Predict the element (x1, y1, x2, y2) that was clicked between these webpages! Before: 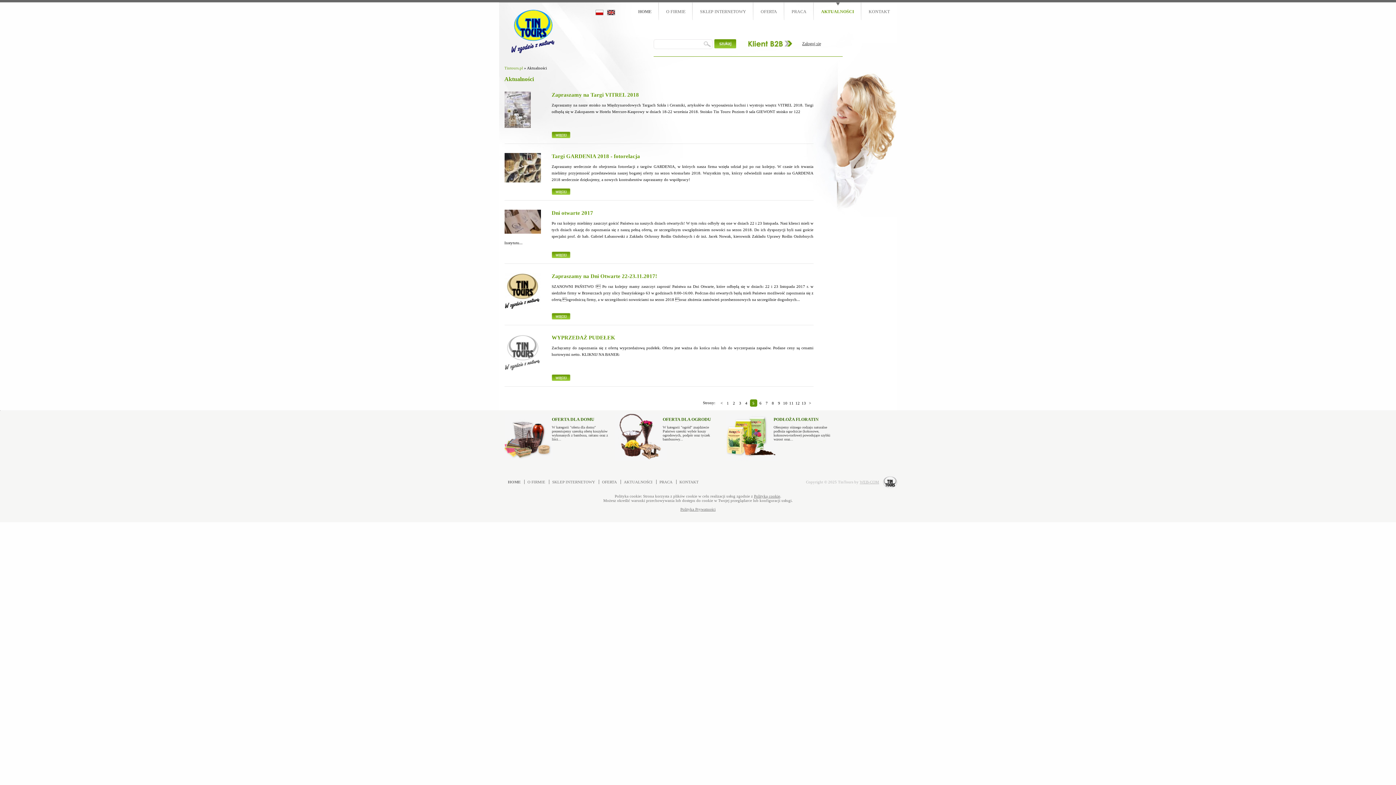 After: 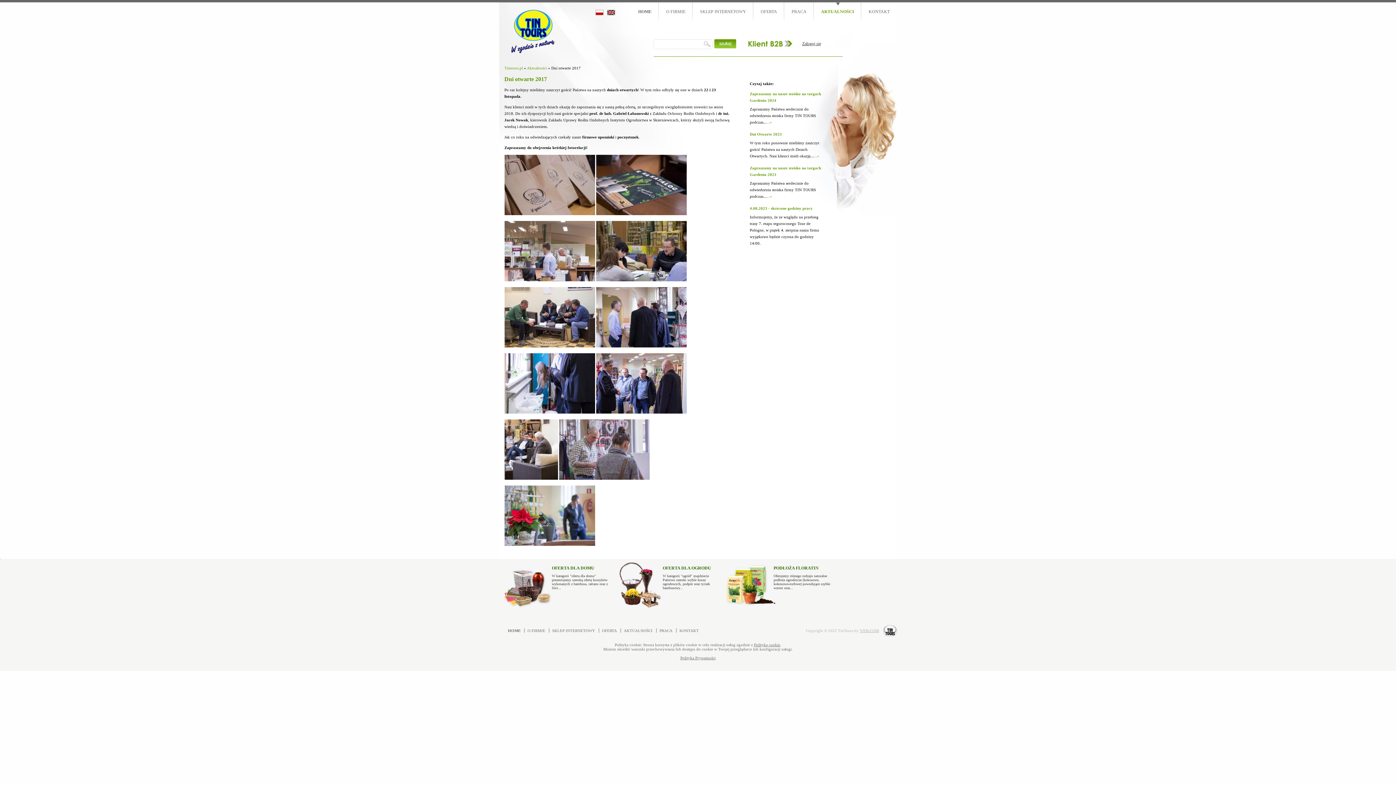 Action: bbox: (551, 251, 570, 258)